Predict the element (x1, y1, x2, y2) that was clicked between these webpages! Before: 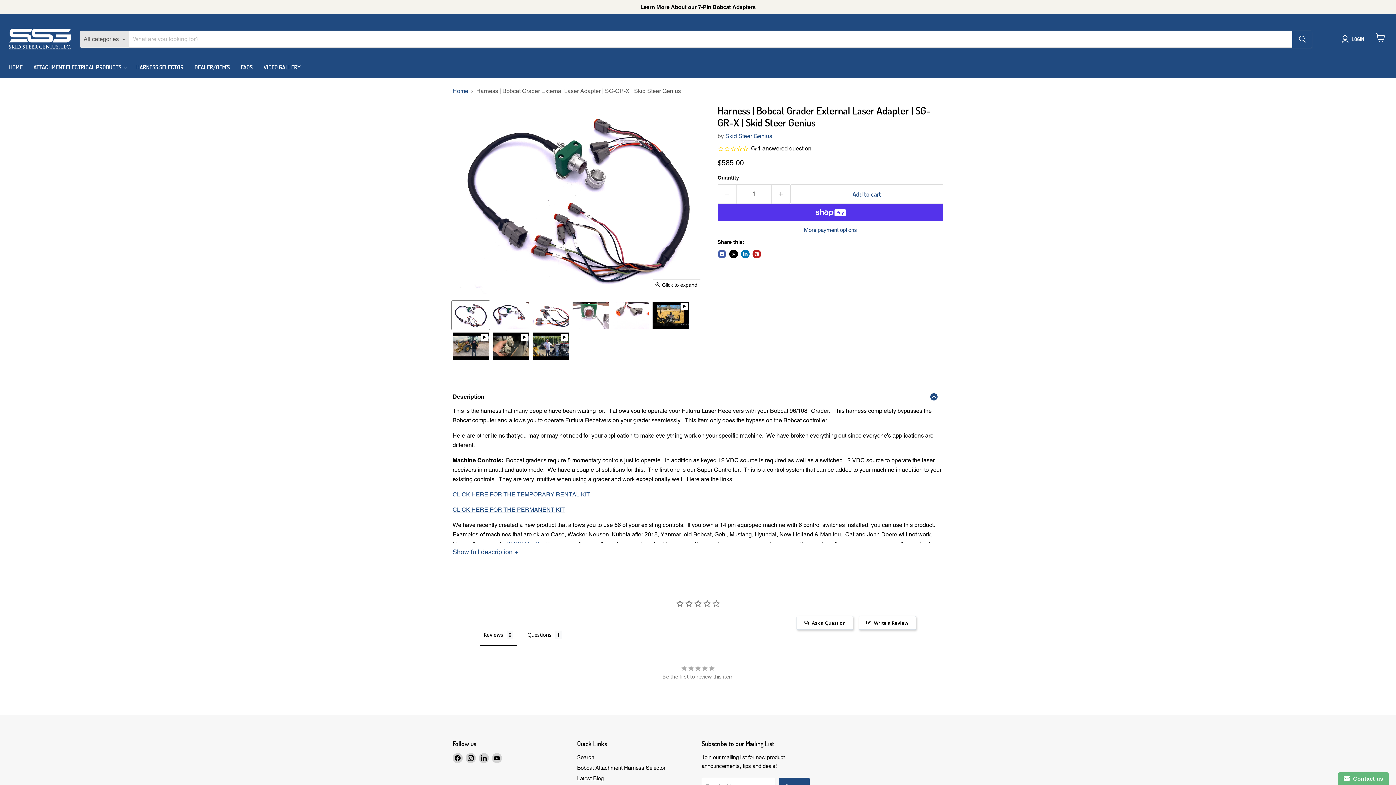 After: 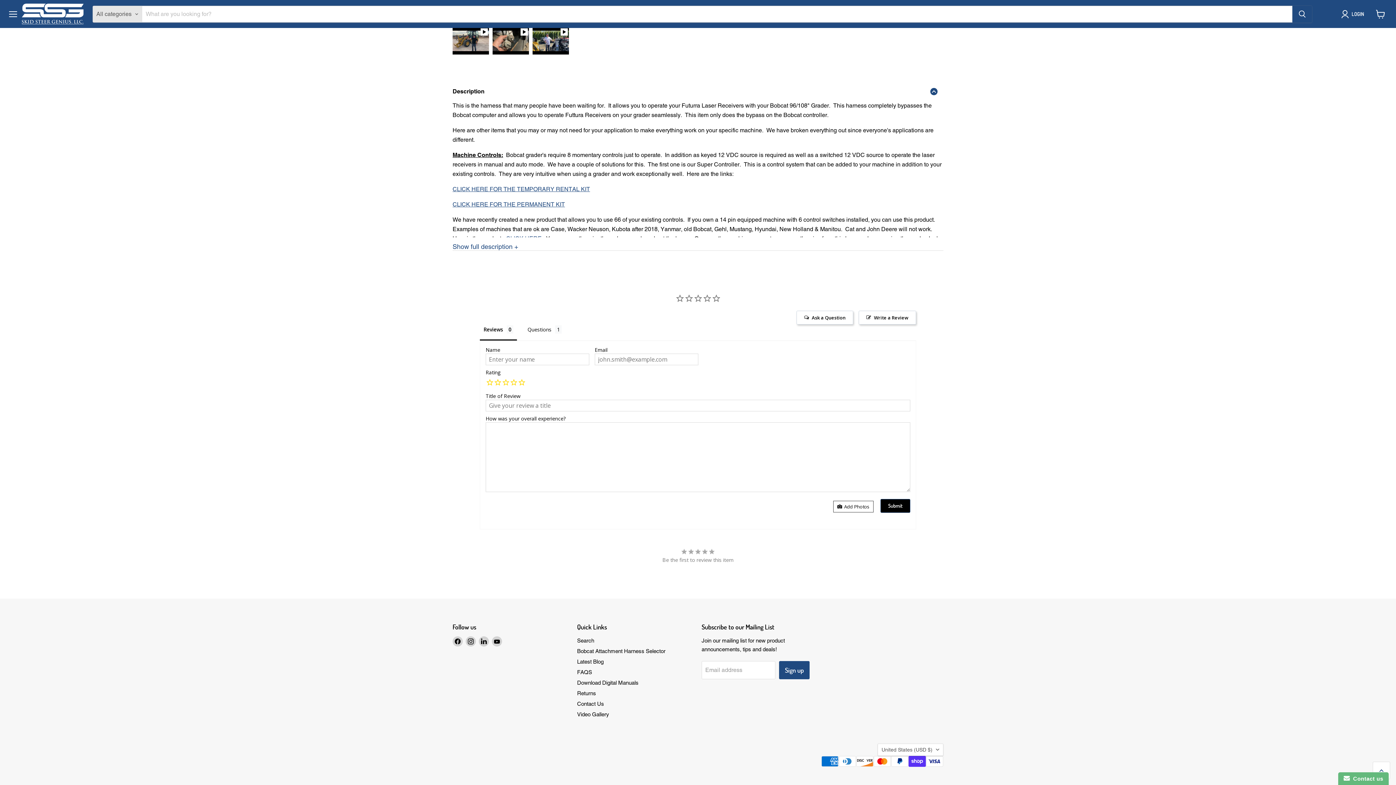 Action: label: Write a Review bbox: (858, 616, 916, 630)